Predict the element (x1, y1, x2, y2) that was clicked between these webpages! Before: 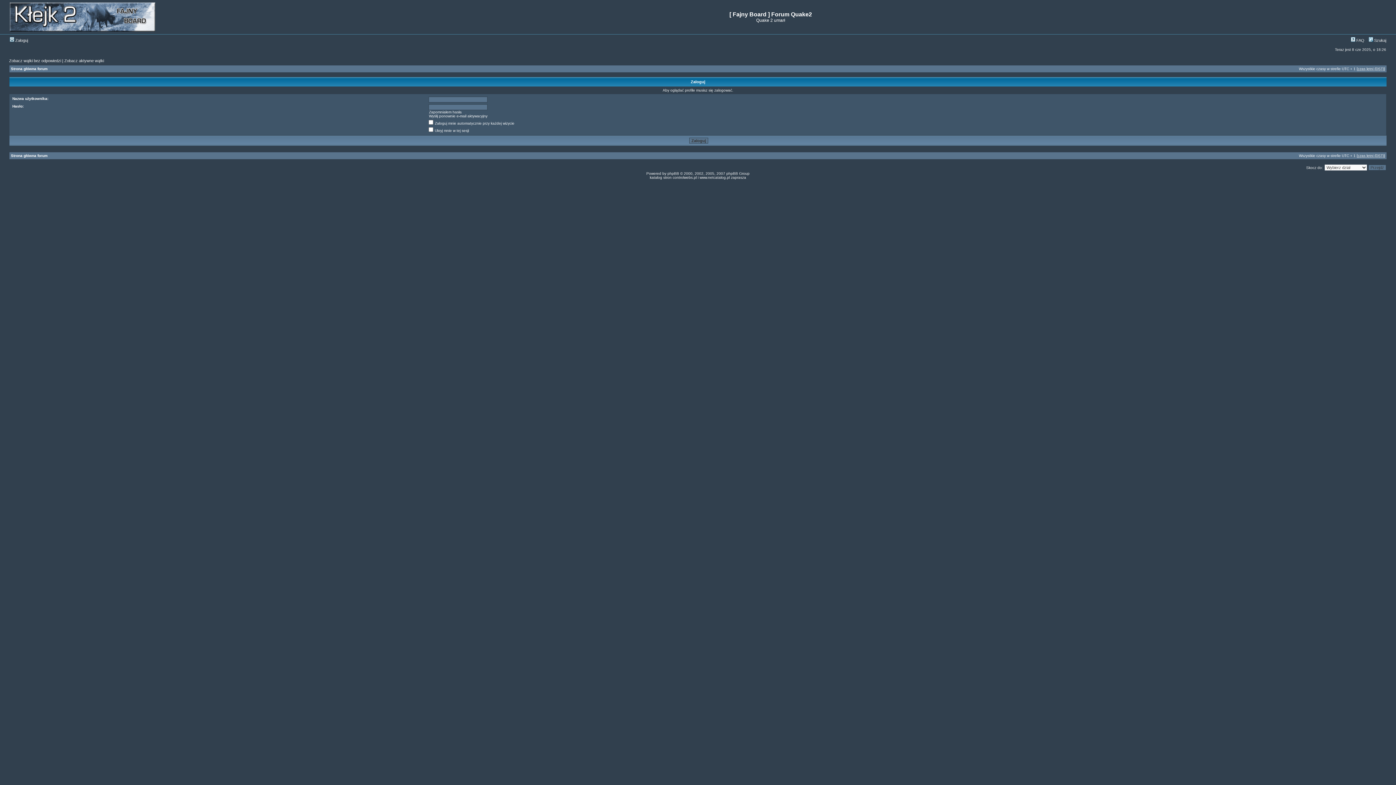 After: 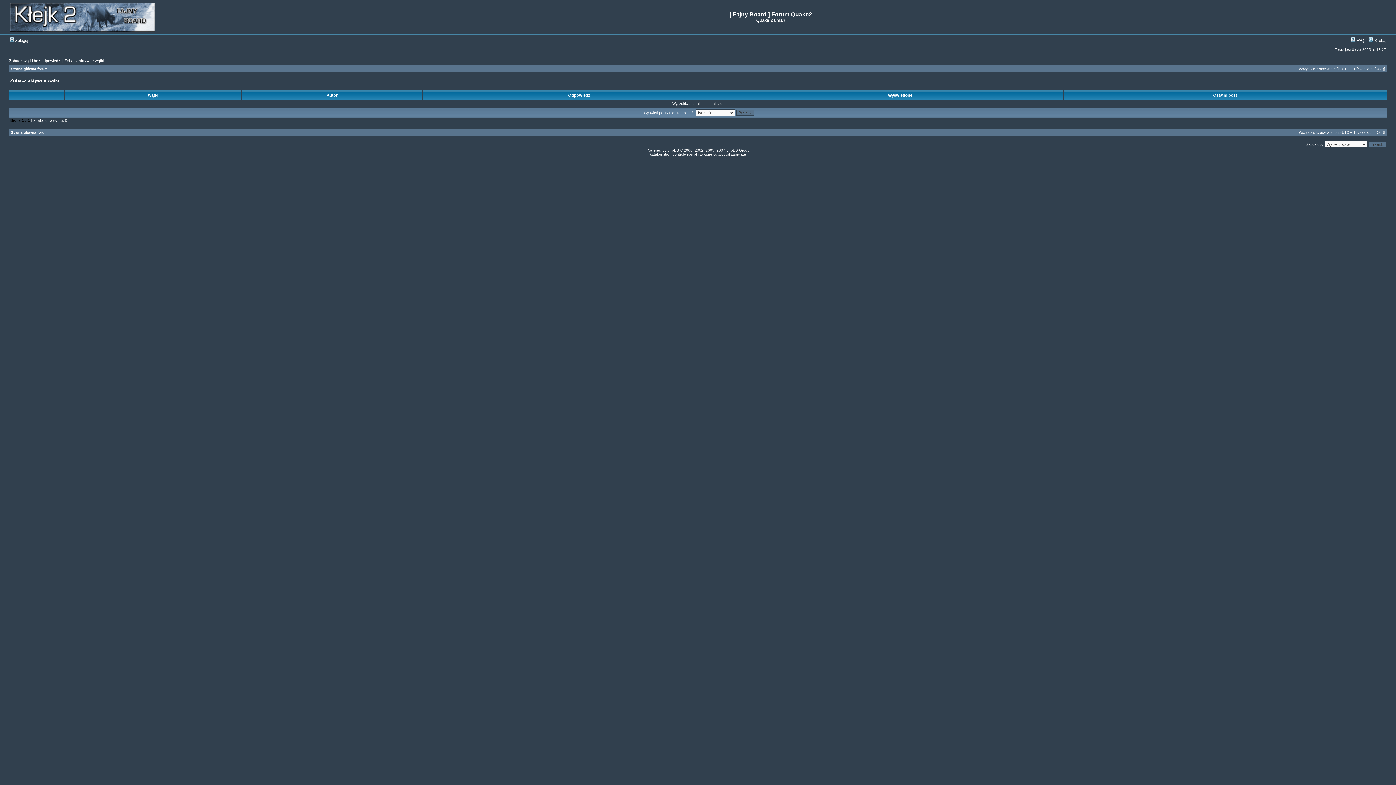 Action: label: Zobacz aktywne wątki bbox: (64, 58, 104, 62)